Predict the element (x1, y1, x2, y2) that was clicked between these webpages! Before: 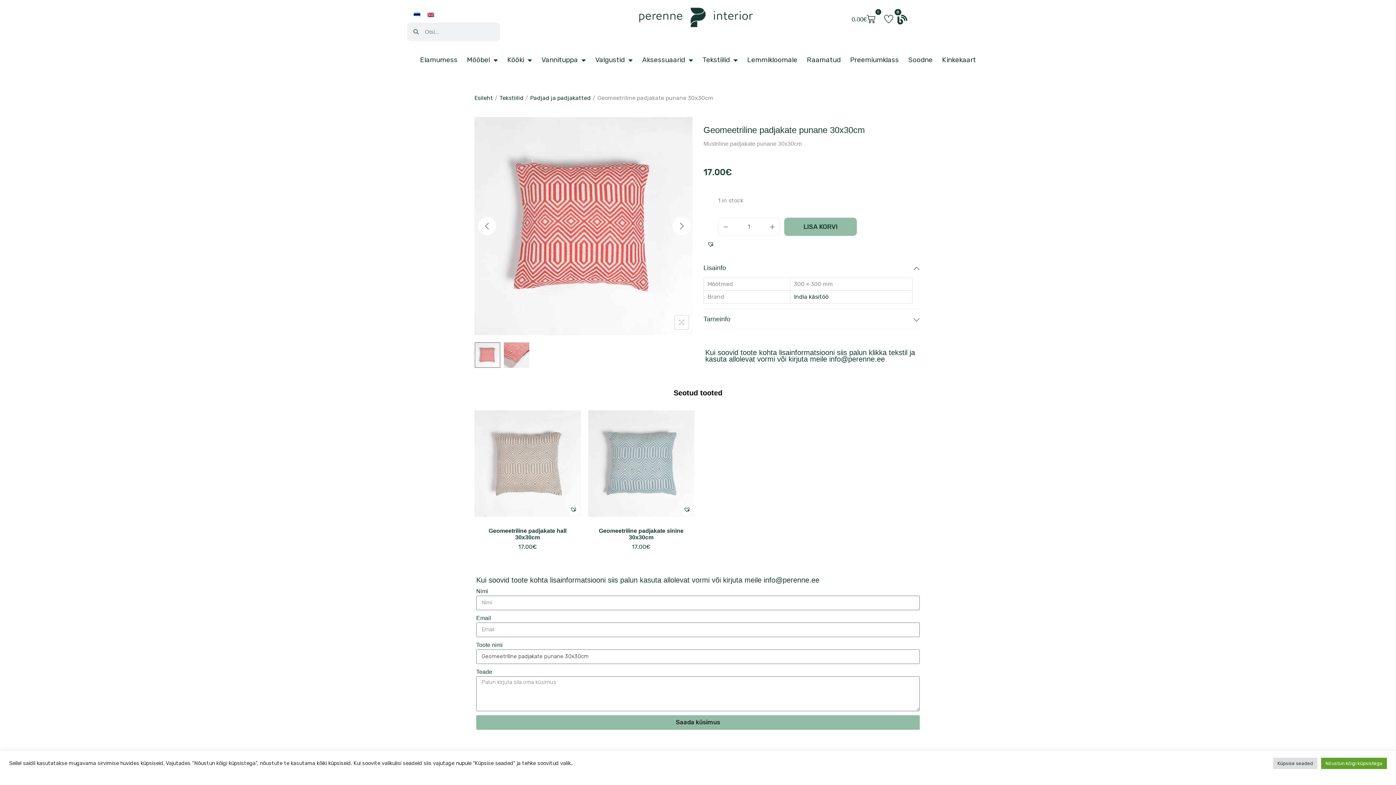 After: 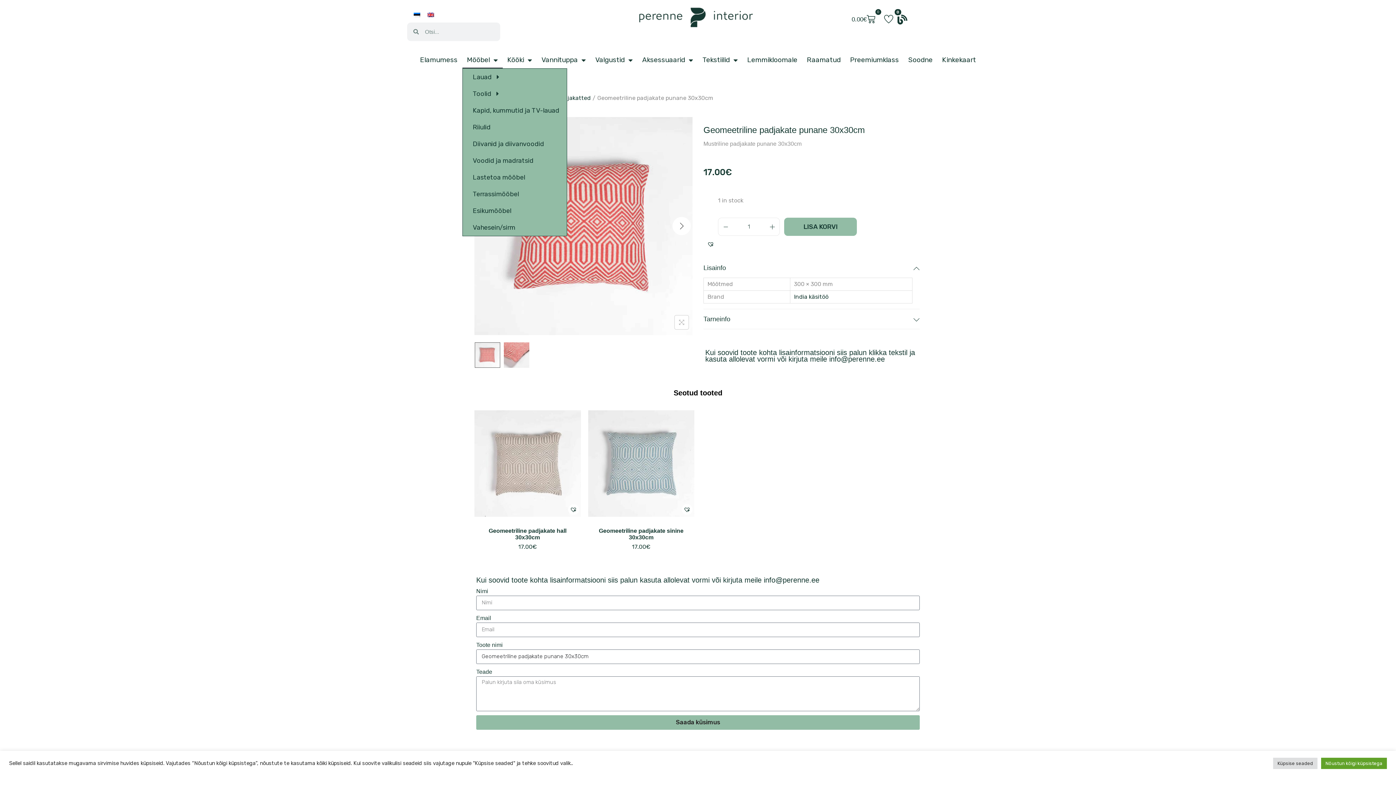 Action: bbox: (462, 51, 502, 68) label: Mööbel